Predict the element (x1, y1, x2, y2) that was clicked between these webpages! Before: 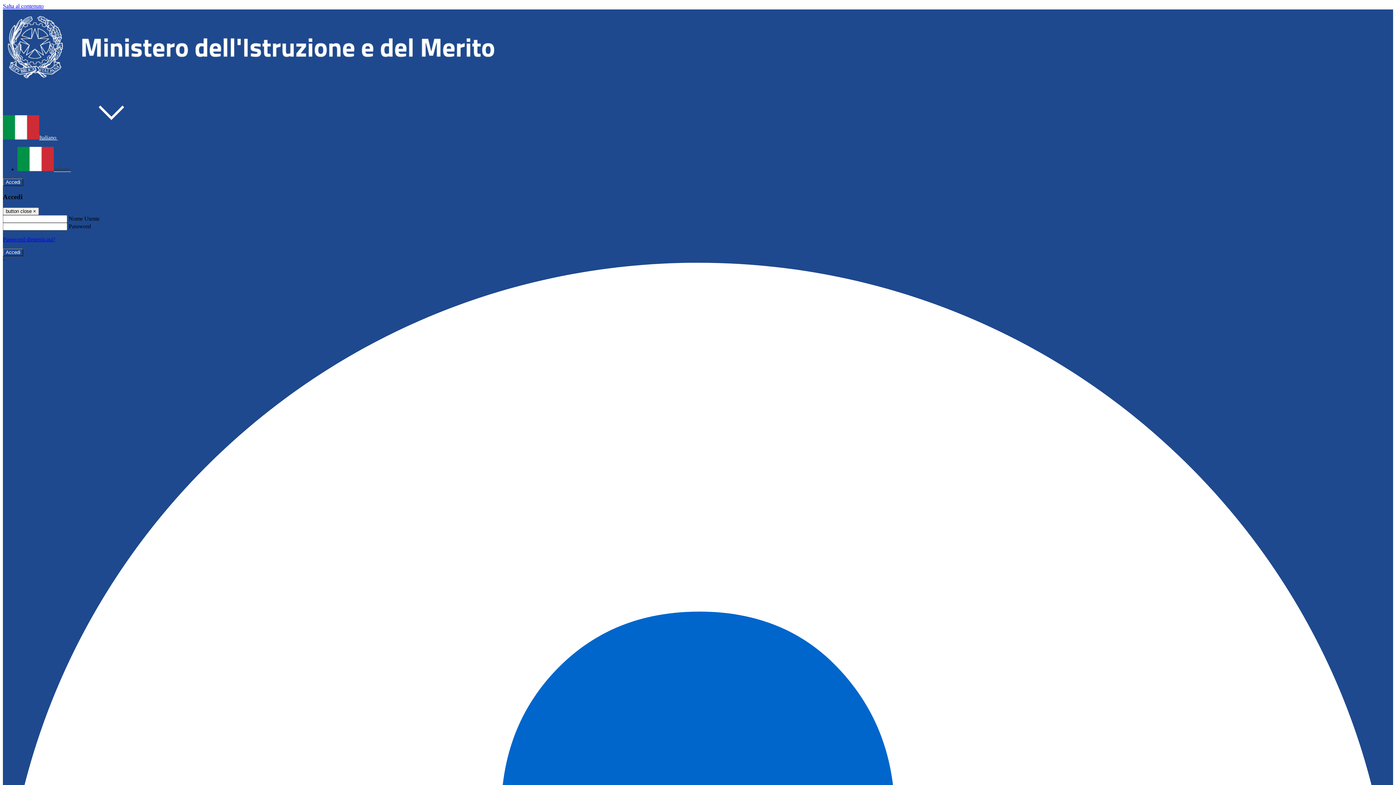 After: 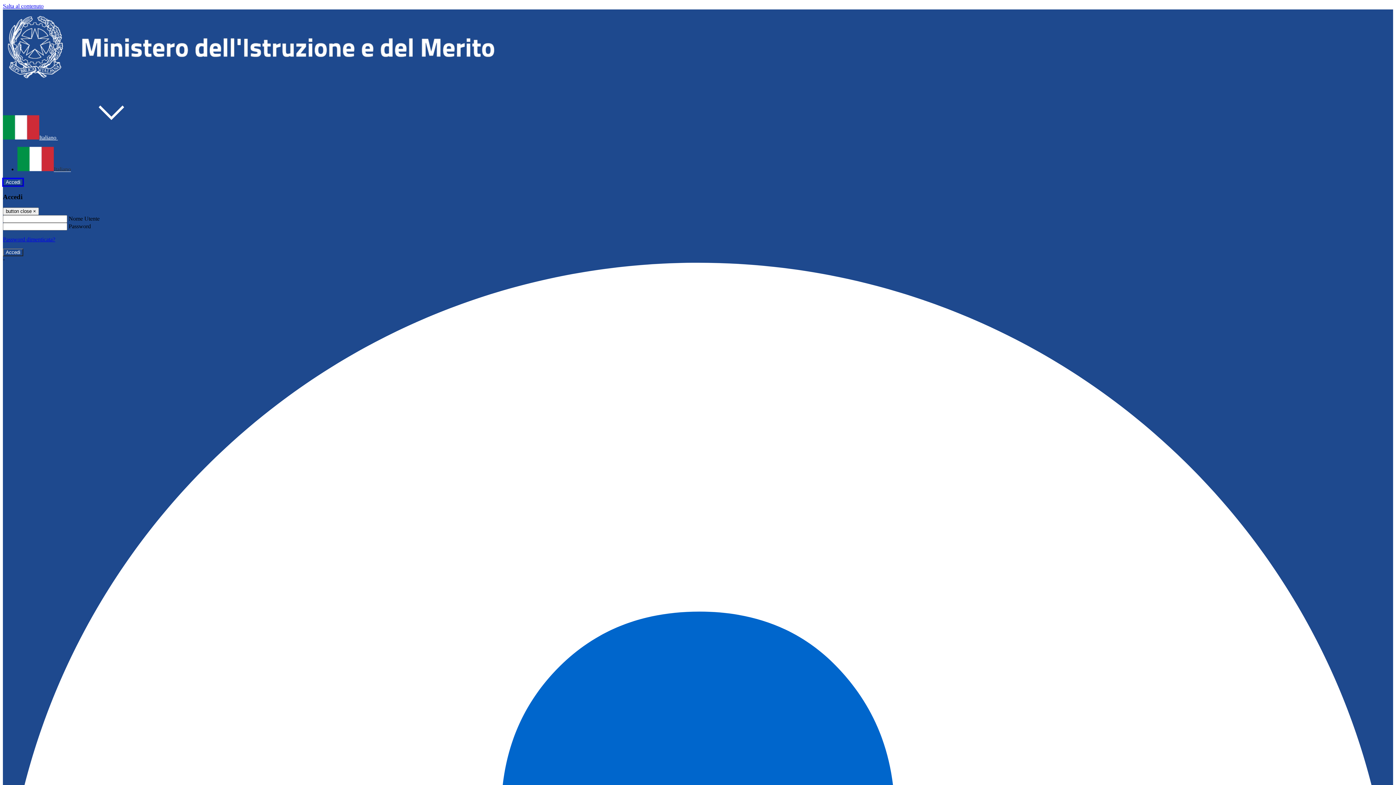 Action: bbox: (2, 178, 23, 186) label: Accedi